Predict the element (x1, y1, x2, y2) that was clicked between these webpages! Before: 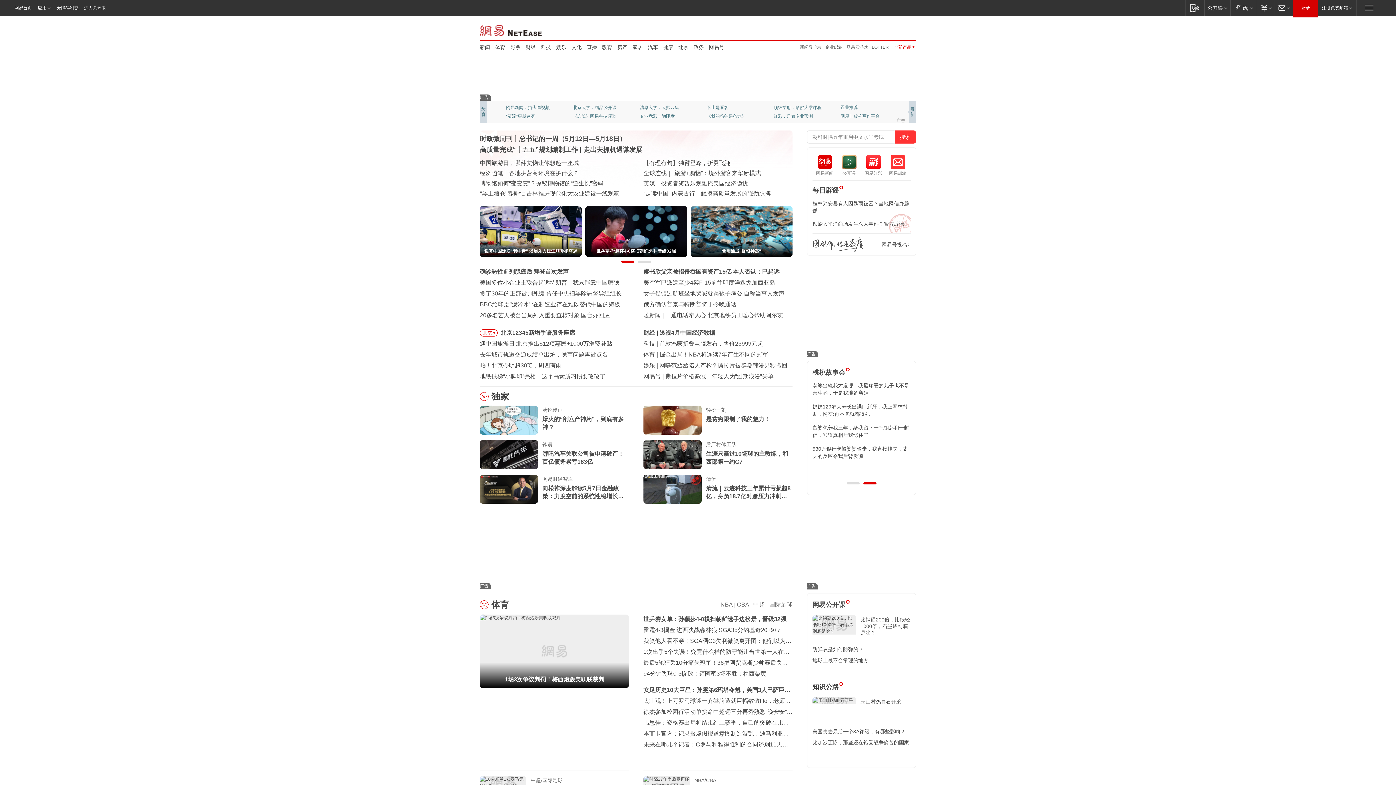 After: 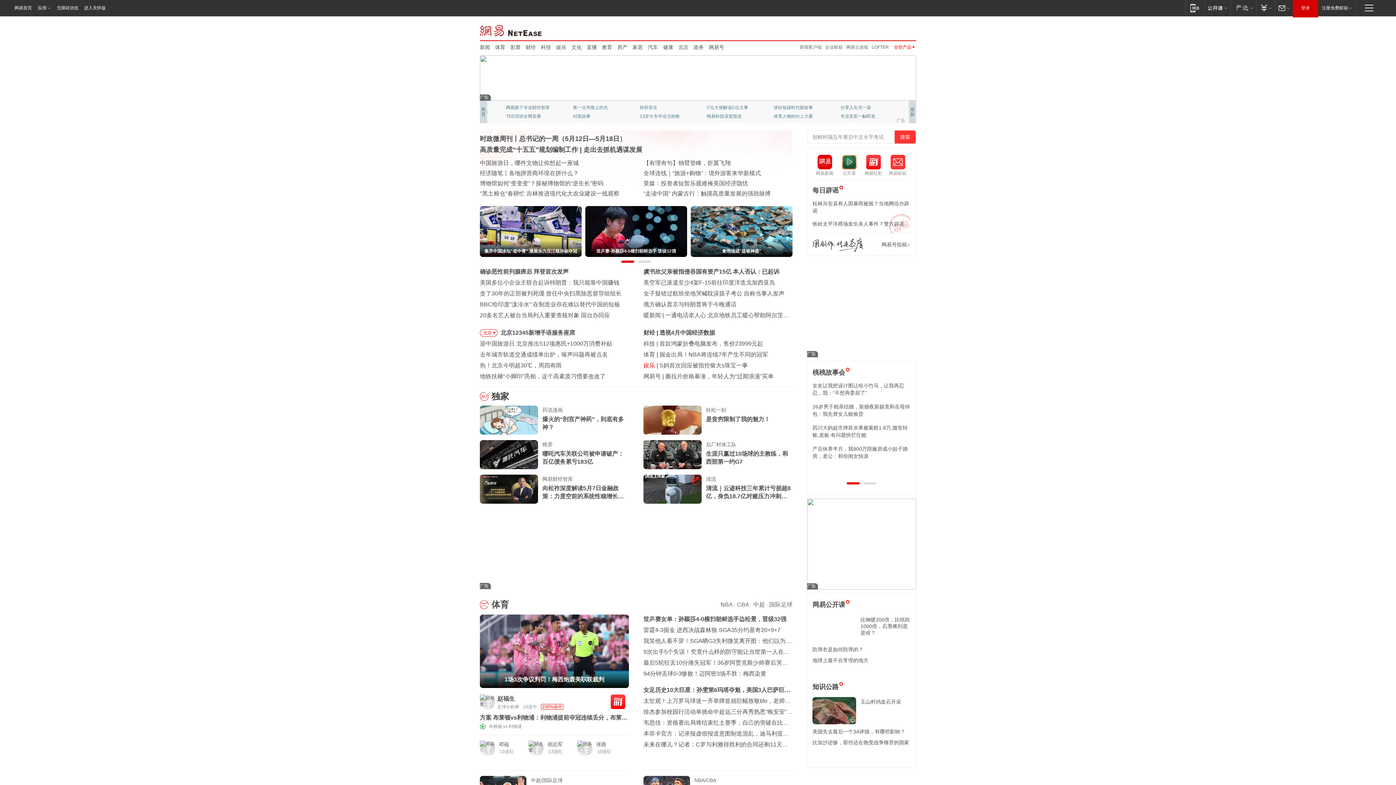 Action: bbox: (643, 362, 655, 368) label: 娱乐